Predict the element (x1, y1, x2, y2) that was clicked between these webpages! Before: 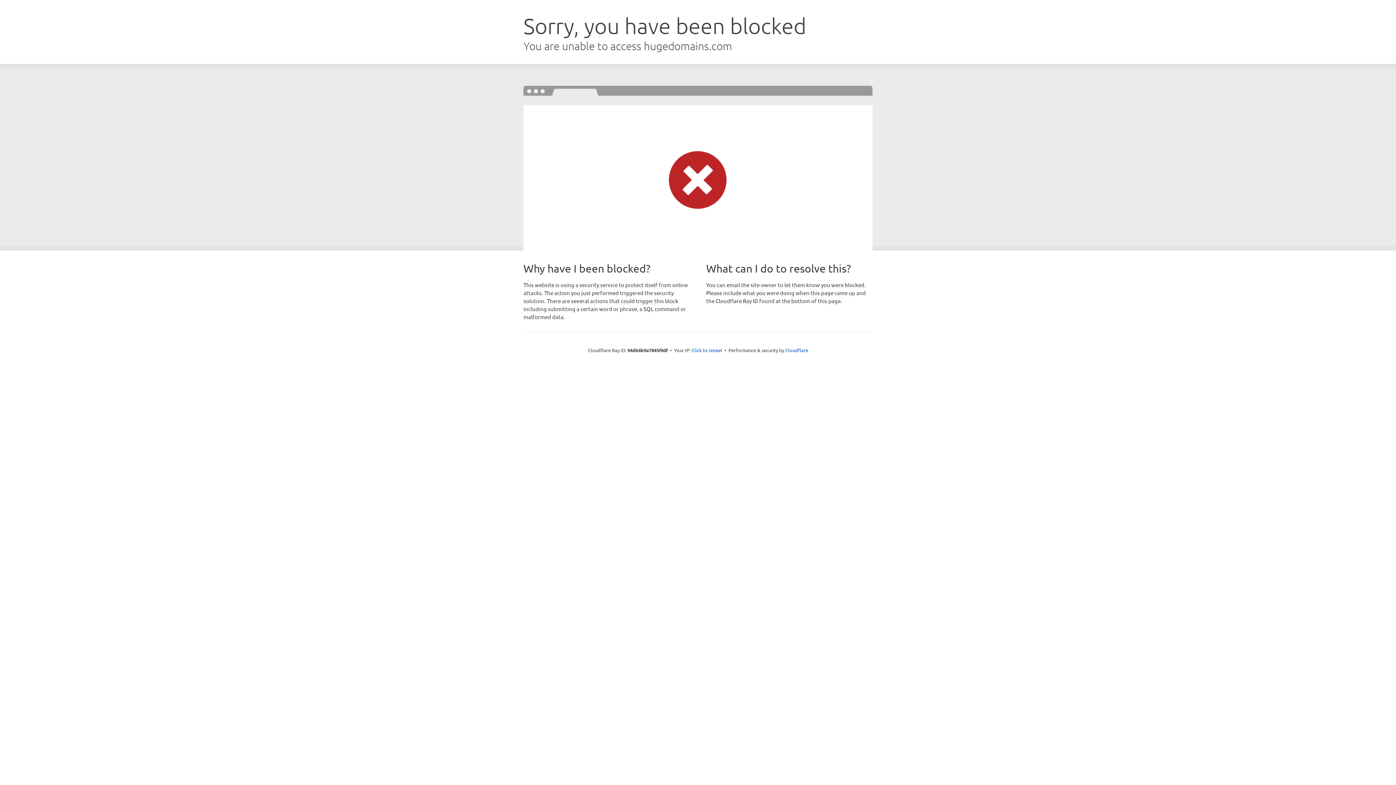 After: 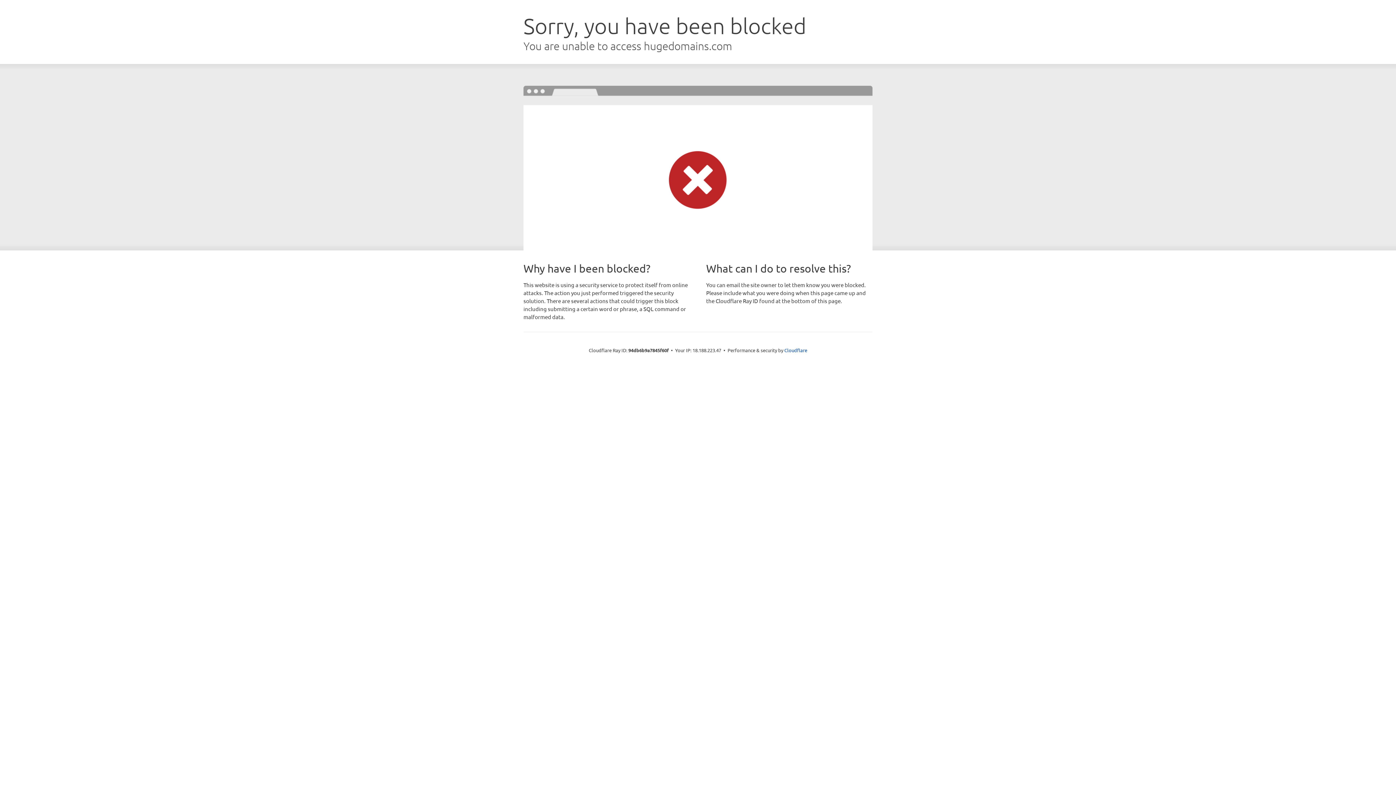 Action: label: Click to reveal bbox: (691, 346, 722, 353)